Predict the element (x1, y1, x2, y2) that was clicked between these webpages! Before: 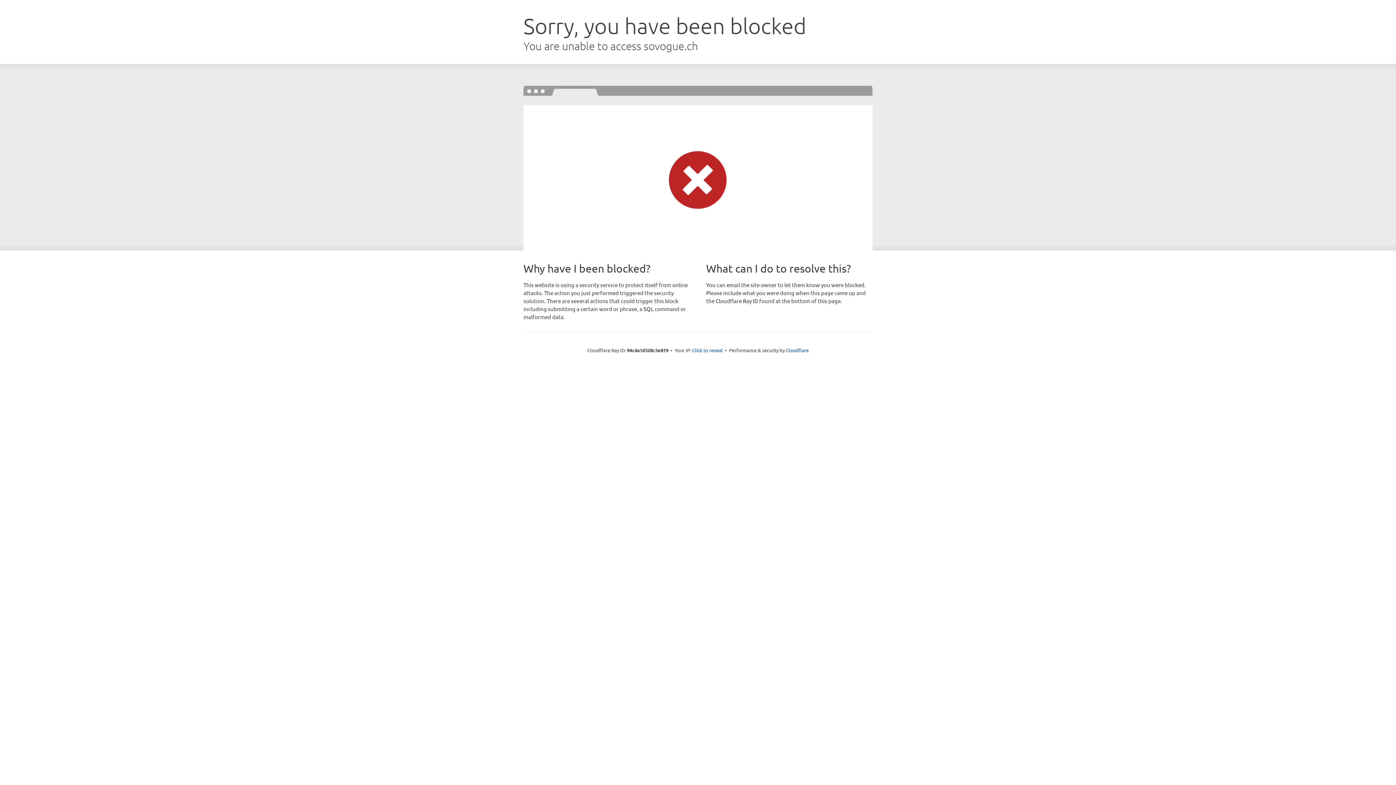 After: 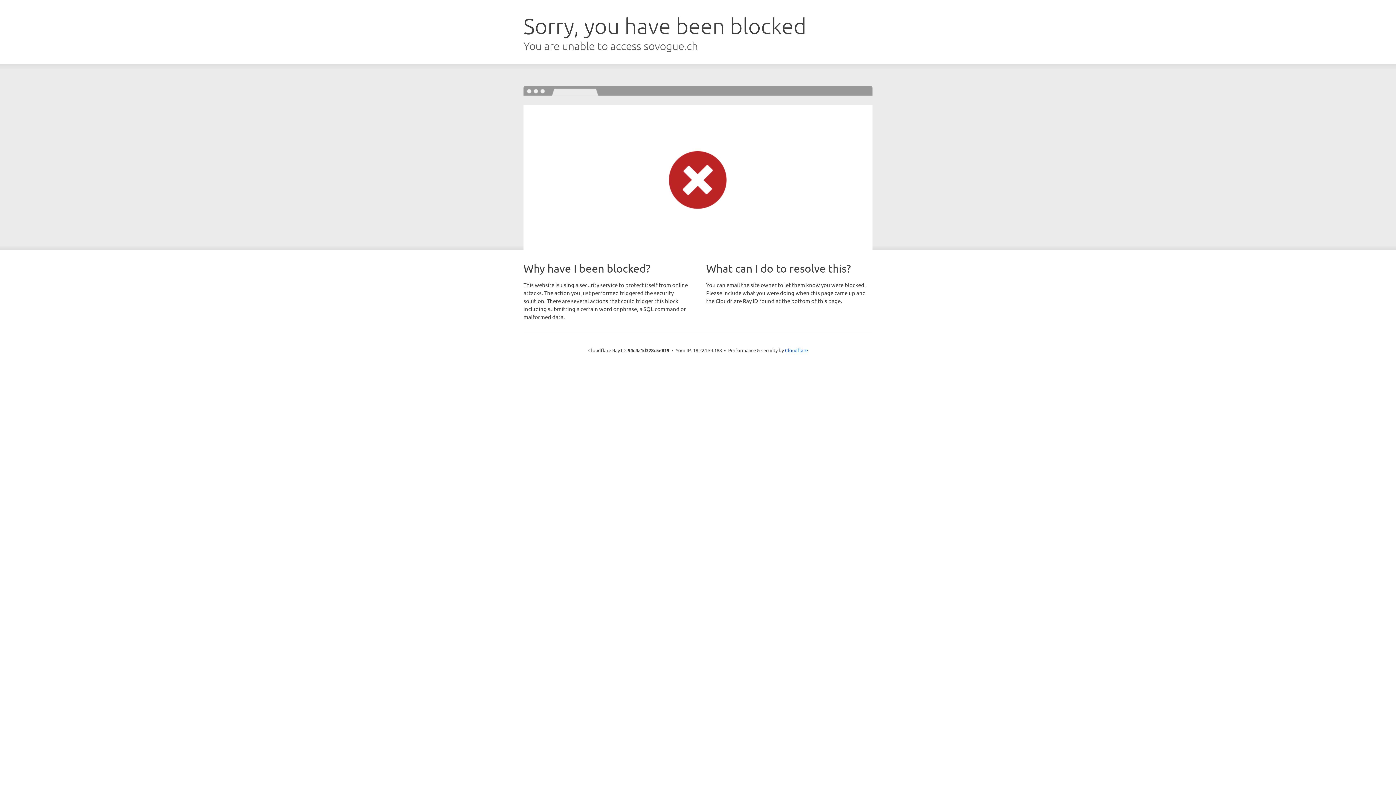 Action: bbox: (692, 346, 722, 353) label: Click to reveal